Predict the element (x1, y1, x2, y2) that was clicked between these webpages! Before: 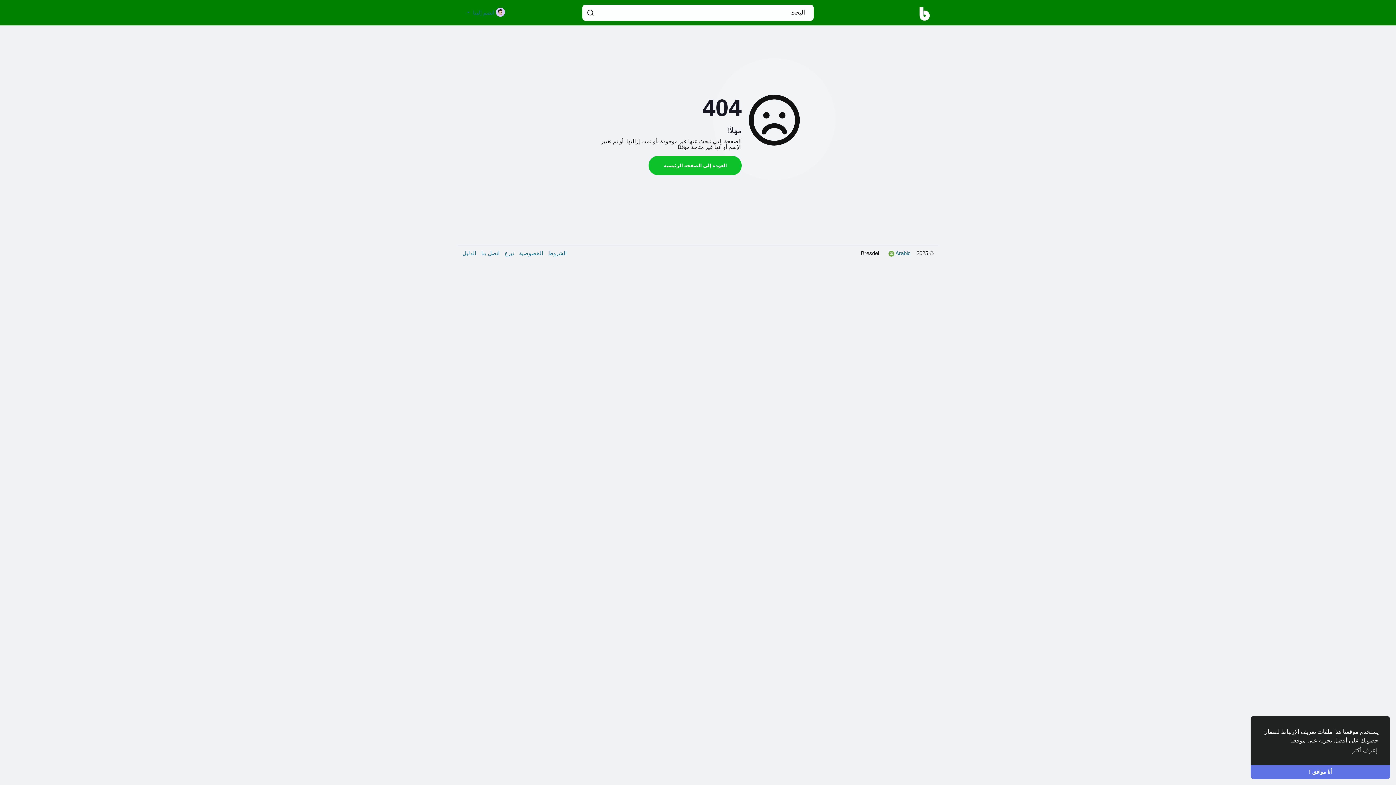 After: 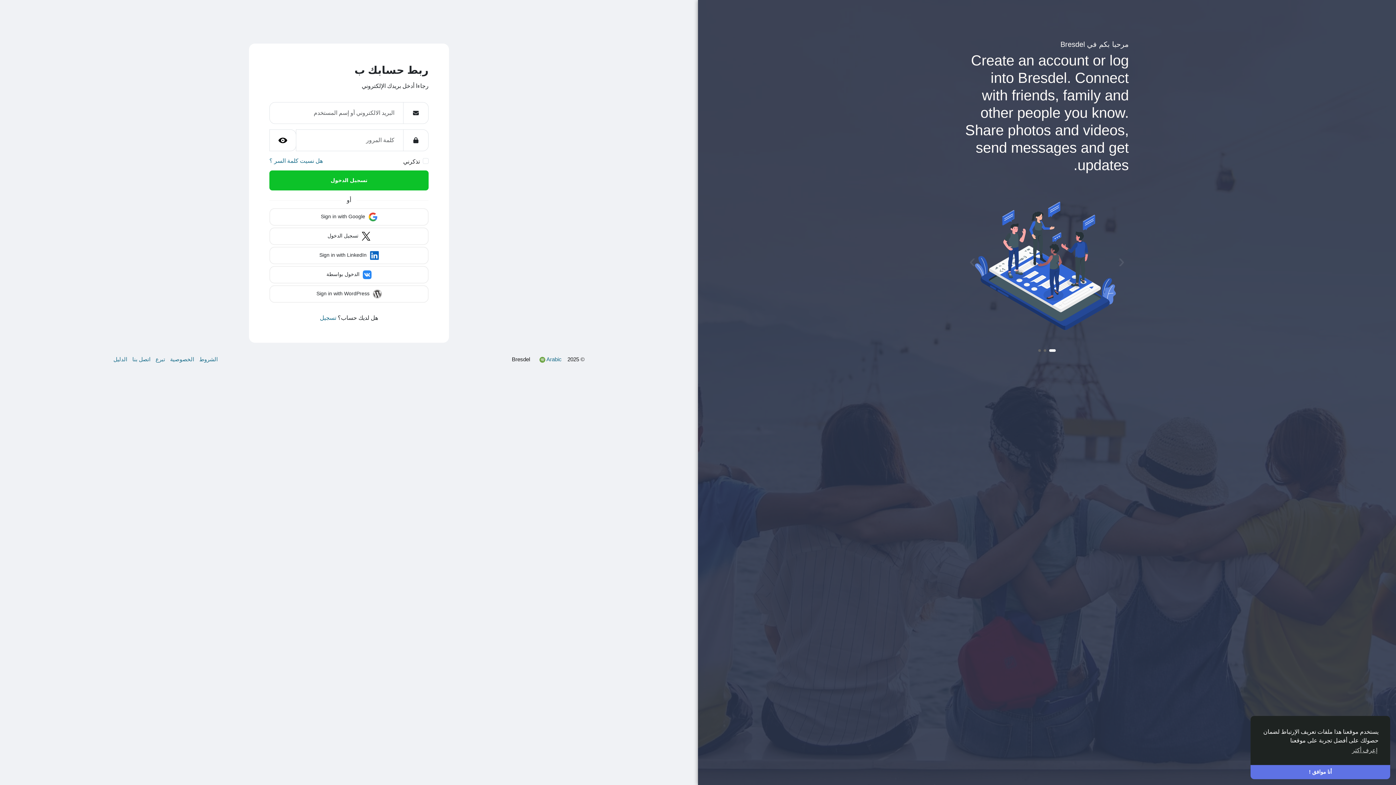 Action: bbox: (648, 156, 741, 175) label: العودة إلى الصفحة الرئيسية